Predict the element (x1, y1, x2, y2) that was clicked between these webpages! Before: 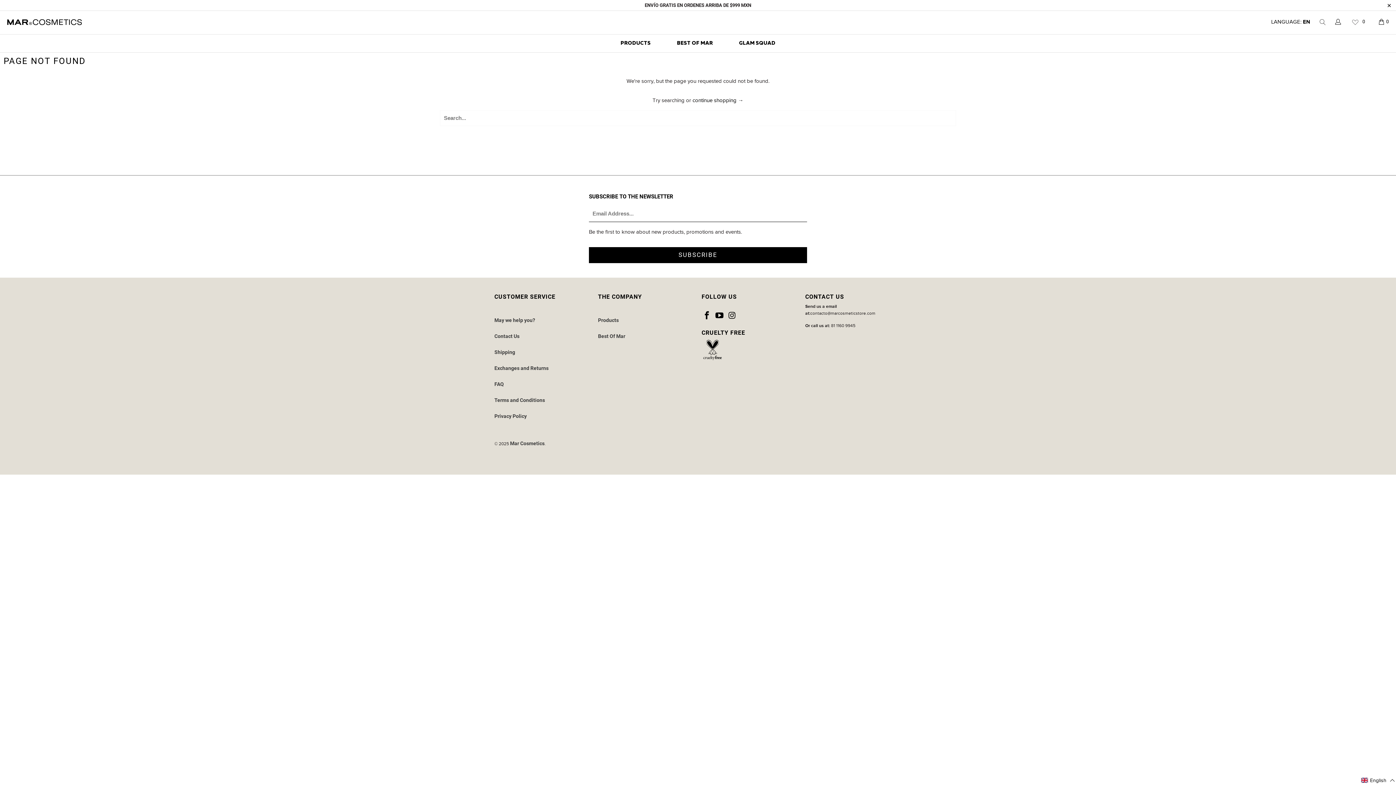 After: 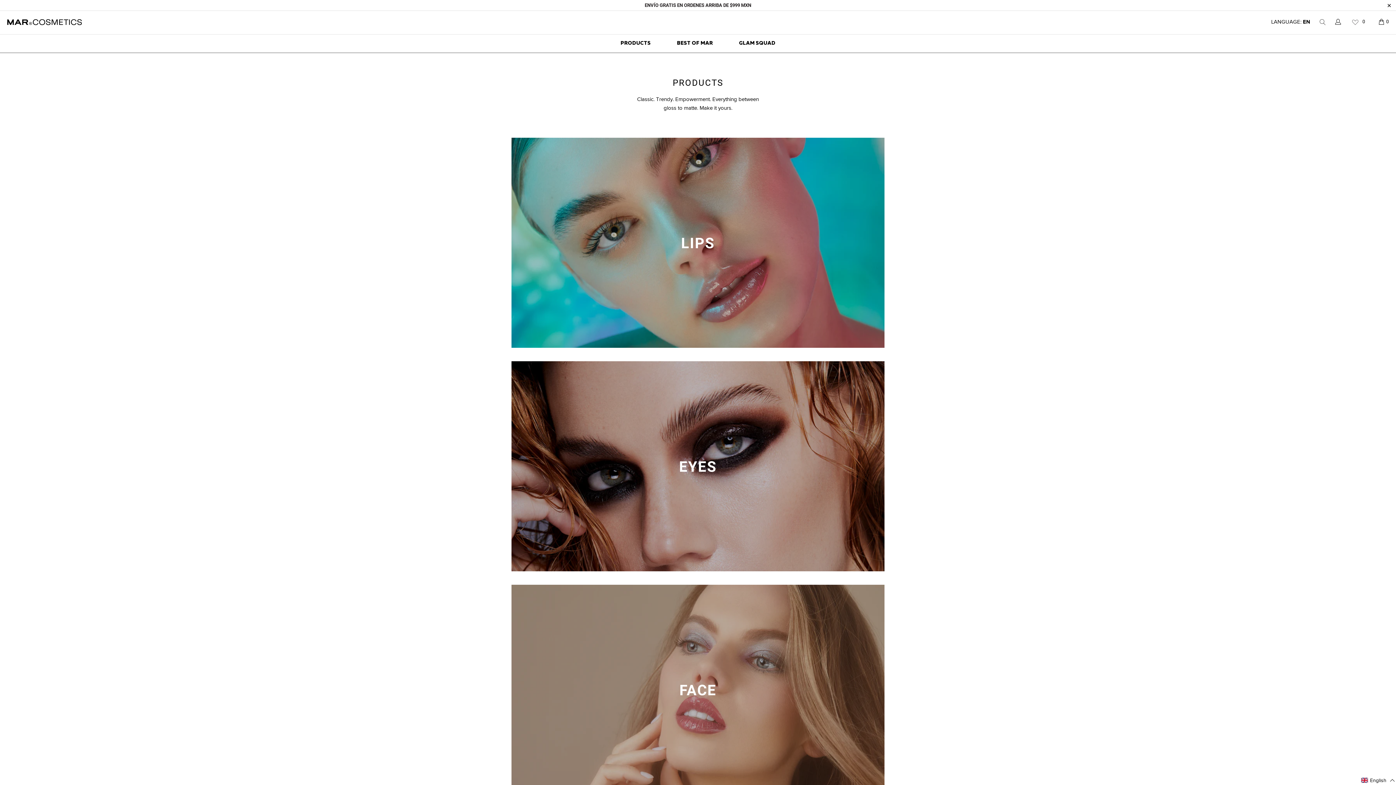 Action: label: Products bbox: (598, 317, 618, 323)